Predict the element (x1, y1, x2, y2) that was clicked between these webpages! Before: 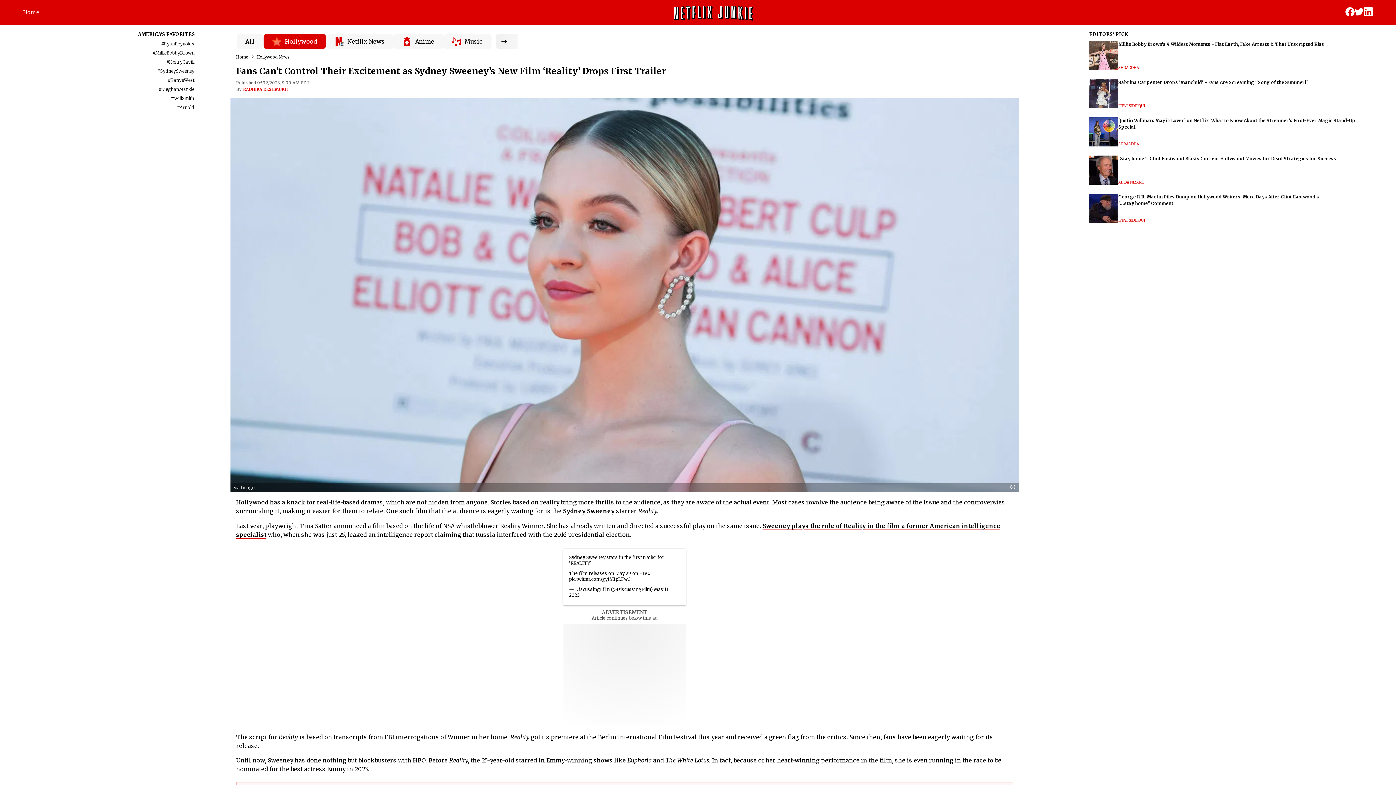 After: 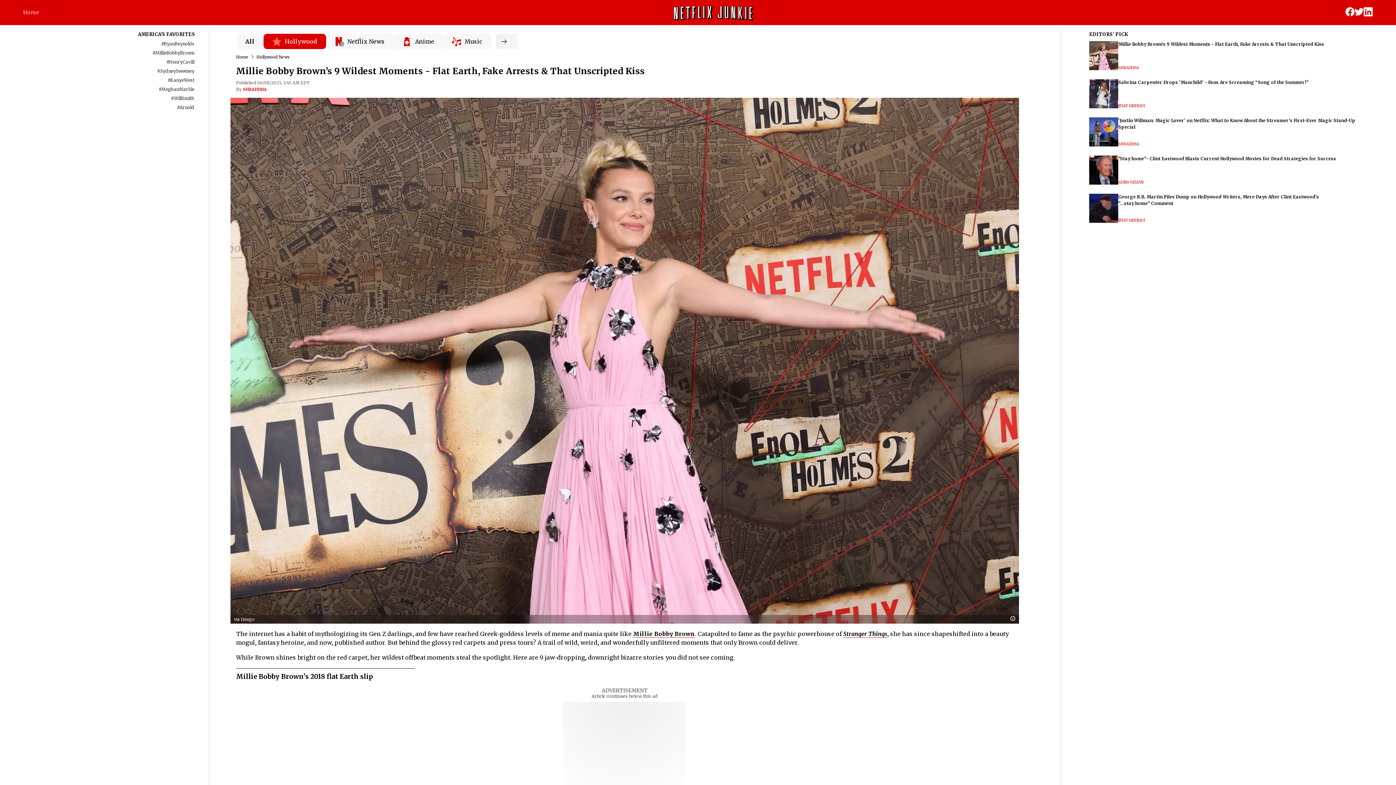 Action: label: Millie Bobby Brown’s 9 Wildest Moments - Flat Earth, Fake Arrests & That Unscripted Kiss bbox: (1118, 41, 1324, 47)